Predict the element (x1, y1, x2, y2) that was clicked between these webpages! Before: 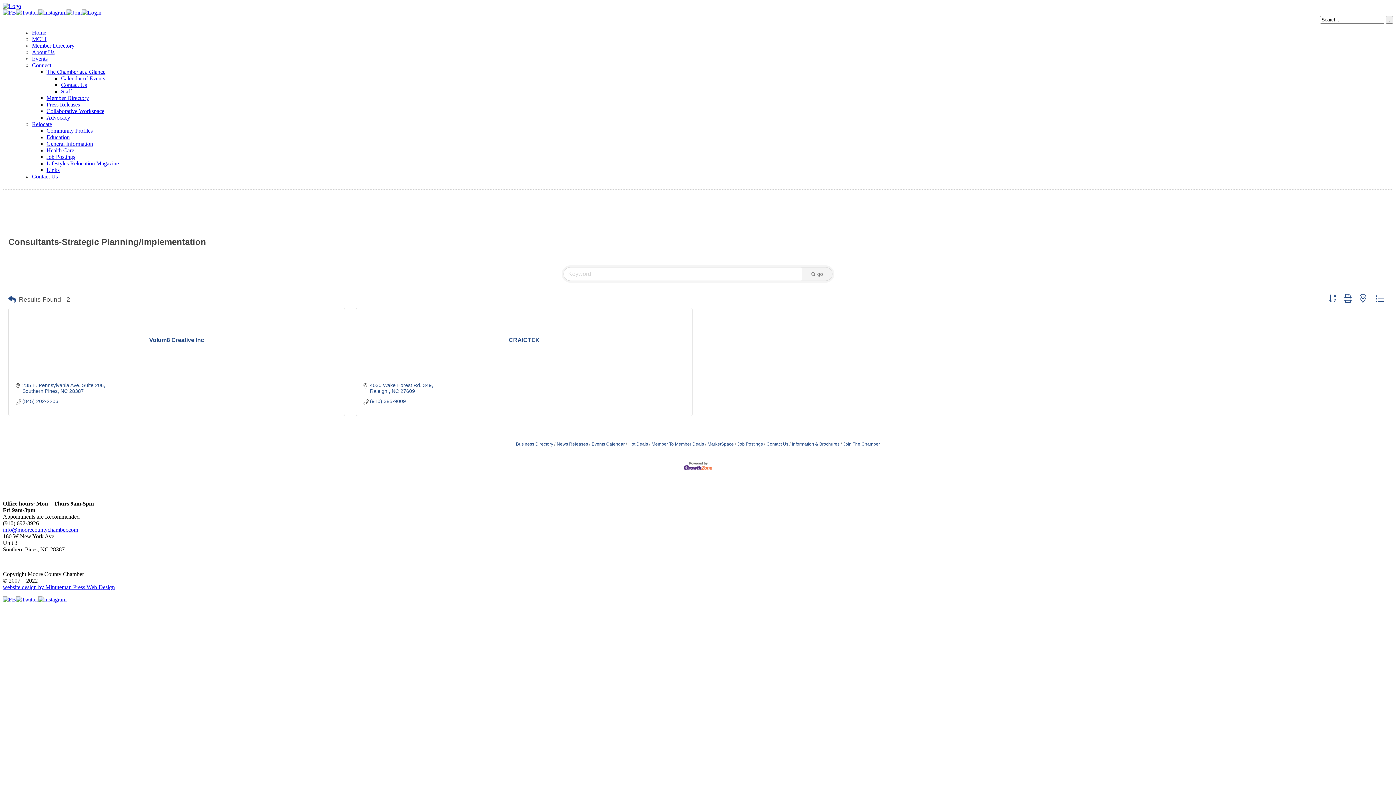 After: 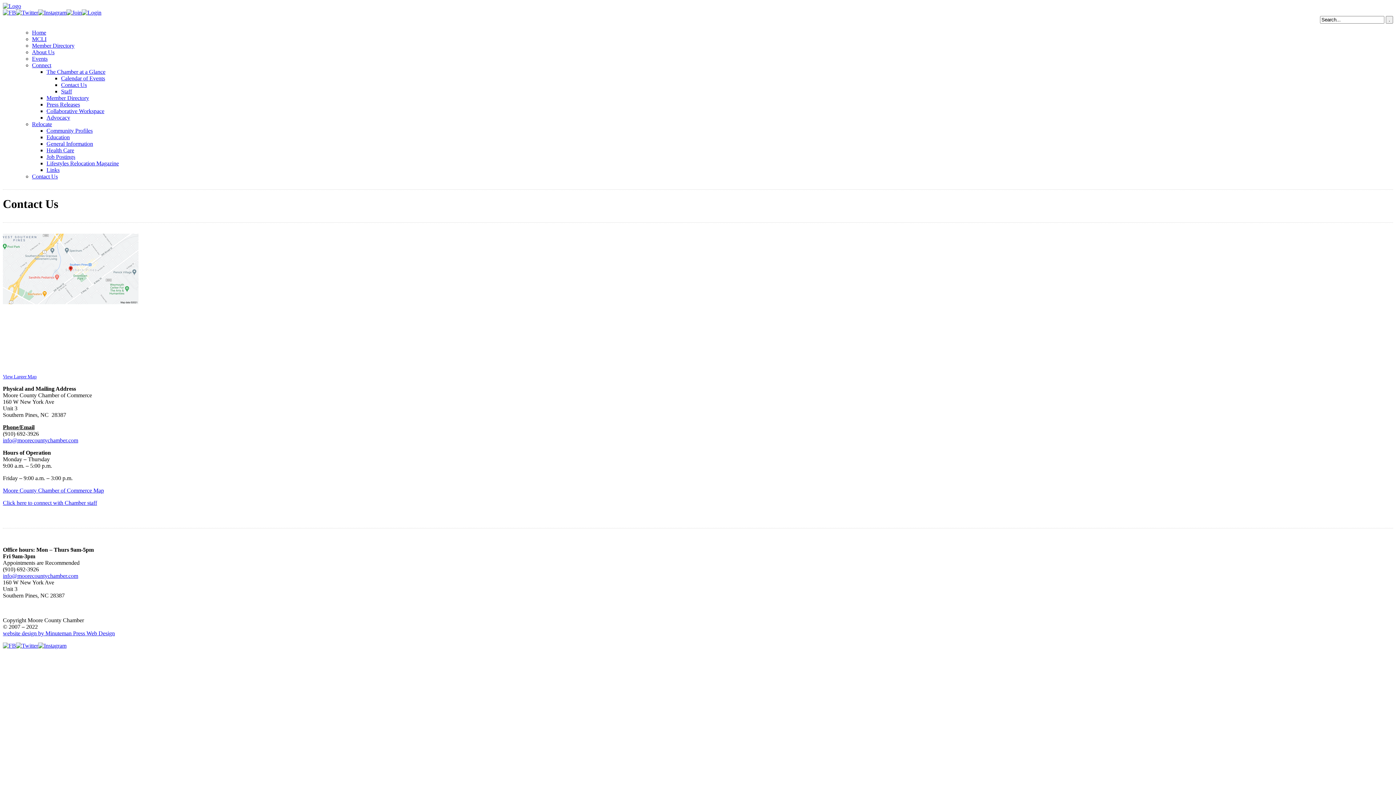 Action: label: Contact Us bbox: (61, 81, 86, 88)